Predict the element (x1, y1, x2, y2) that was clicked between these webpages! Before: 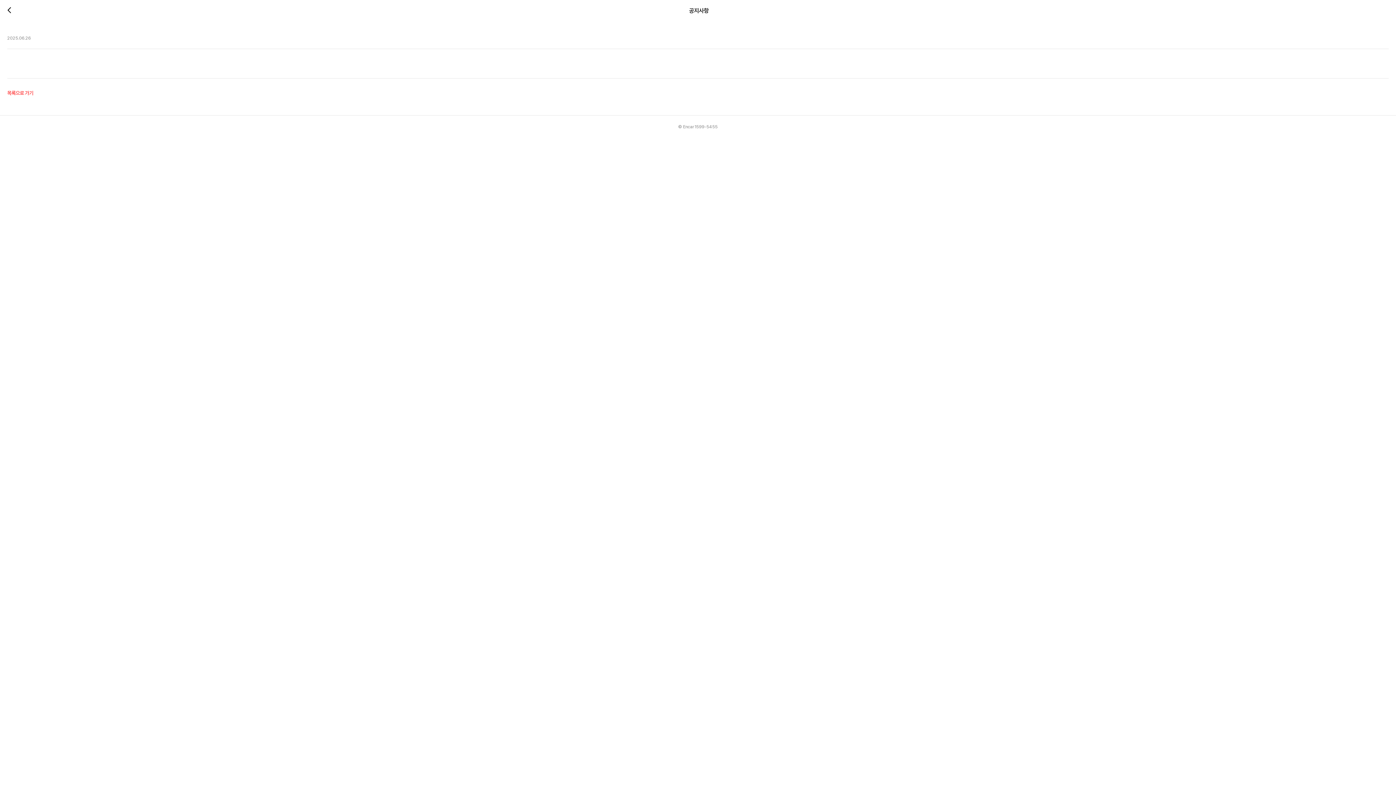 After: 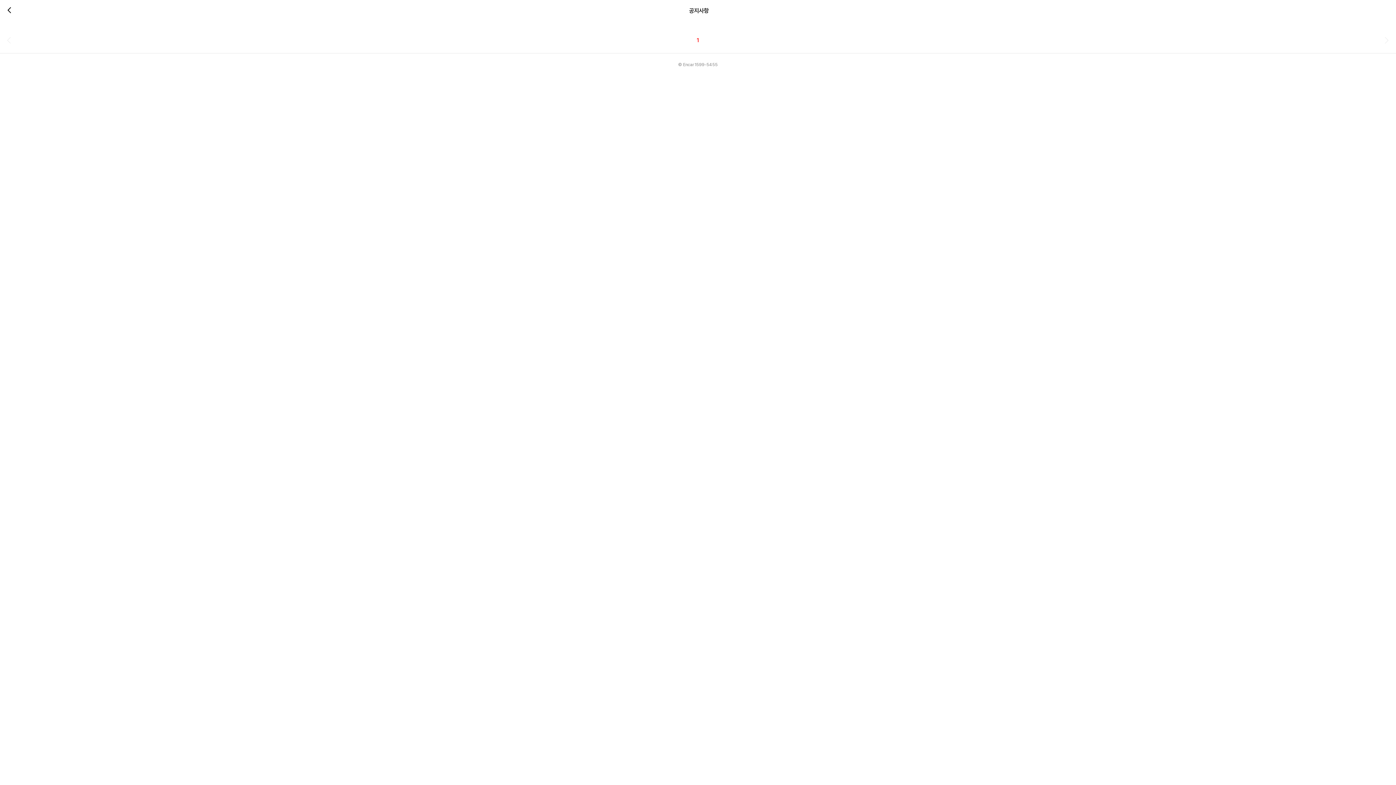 Action: bbox: (7, 89, 33, 97) label: 목록으로 가기